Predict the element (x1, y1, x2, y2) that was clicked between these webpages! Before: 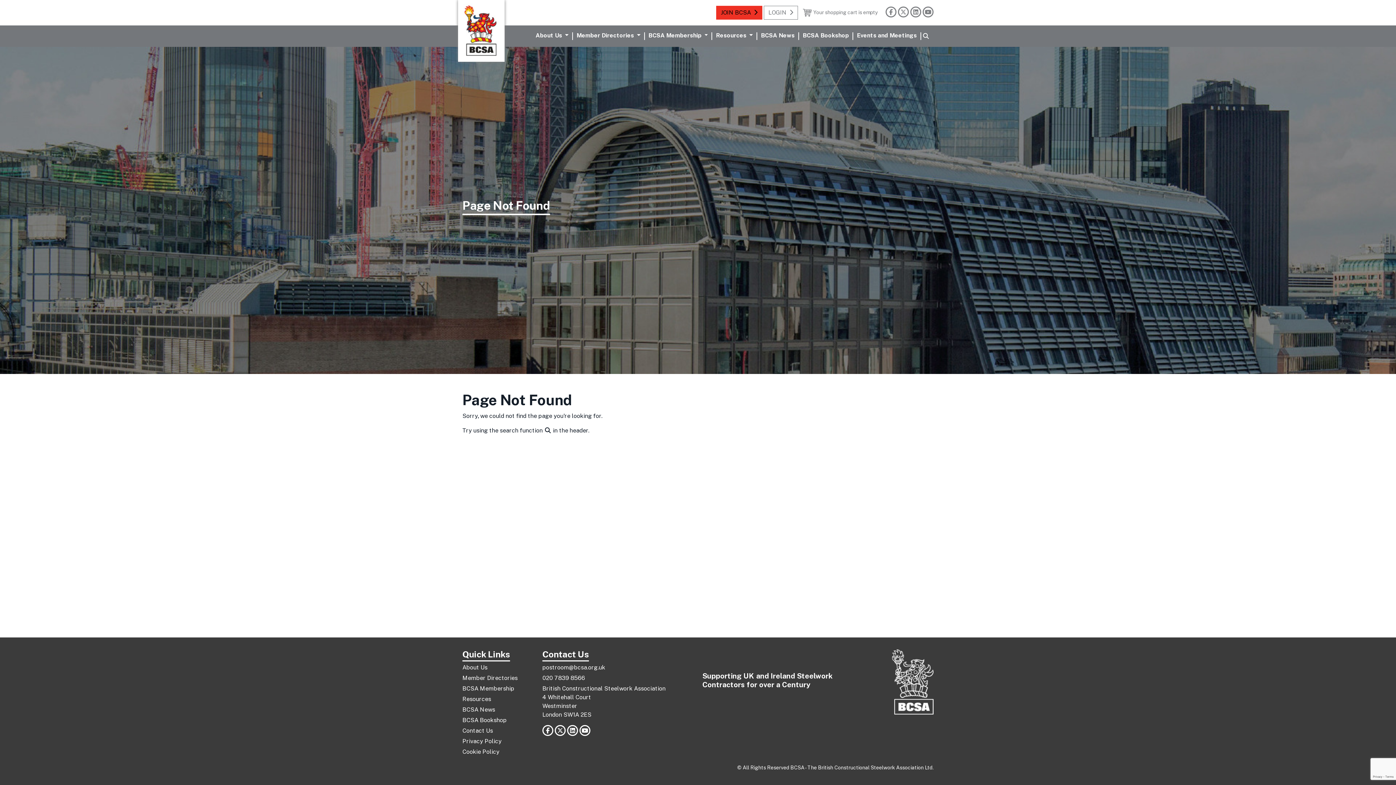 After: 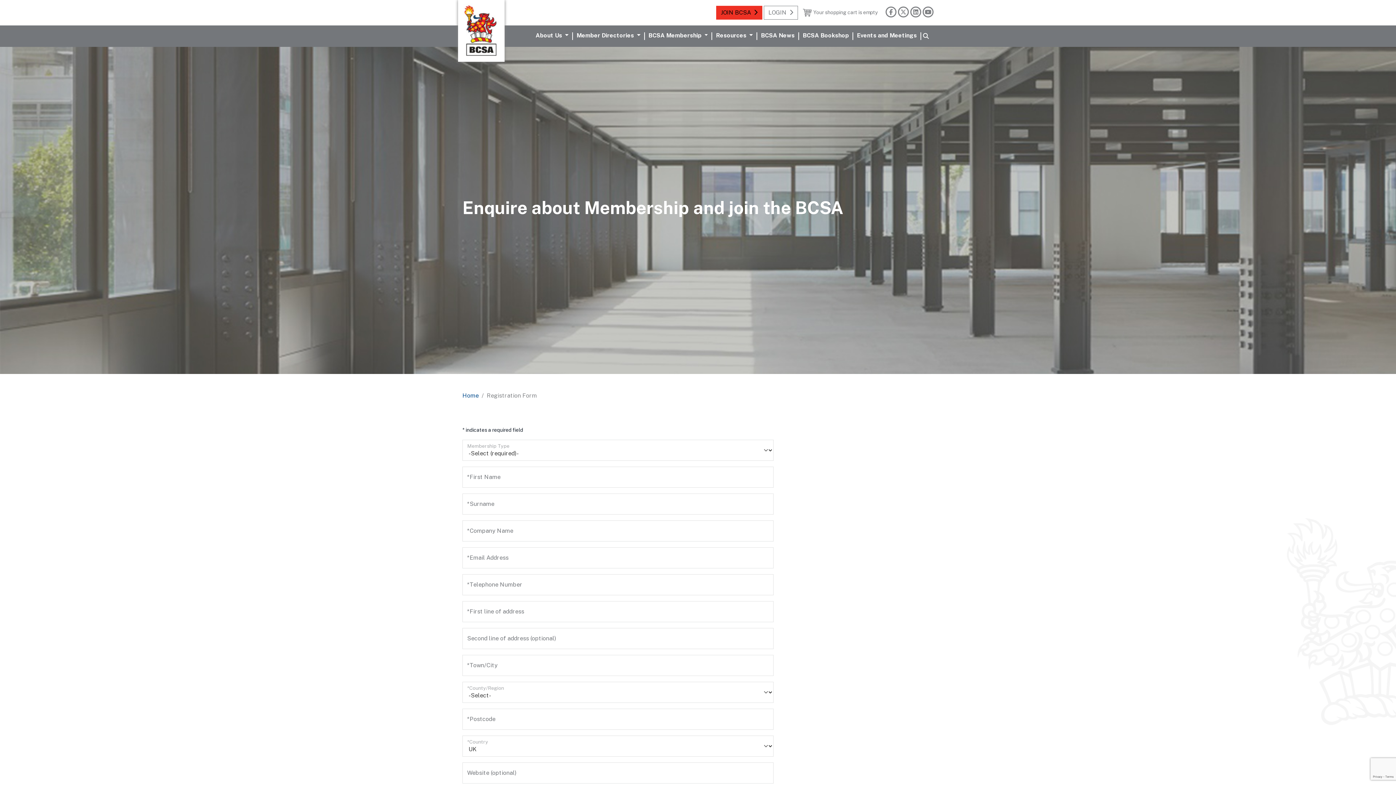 Action: bbox: (716, 5, 762, 19) label: JOIN BCSA